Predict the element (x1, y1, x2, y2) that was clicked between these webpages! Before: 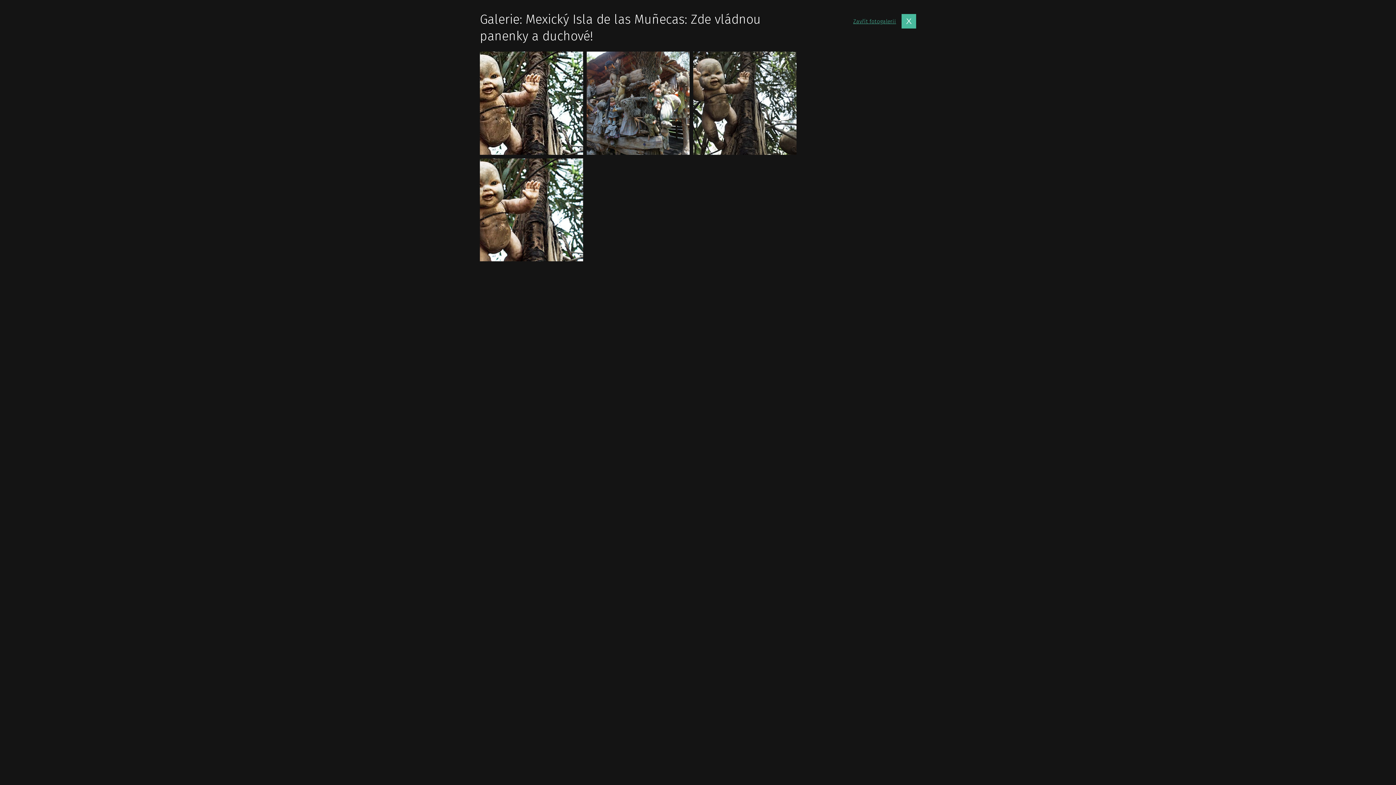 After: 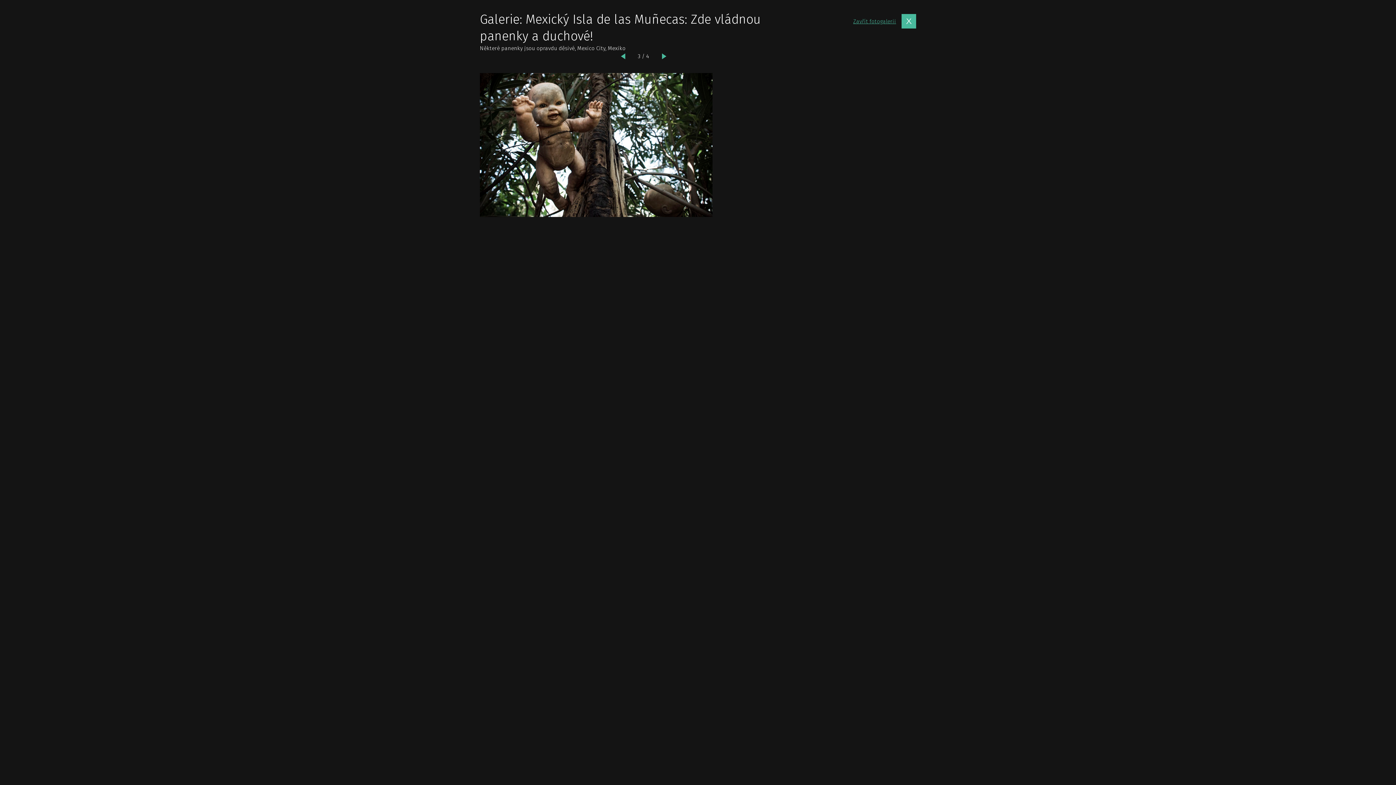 Action: label: Zobrazit bbox: (691, 49, 798, 156)